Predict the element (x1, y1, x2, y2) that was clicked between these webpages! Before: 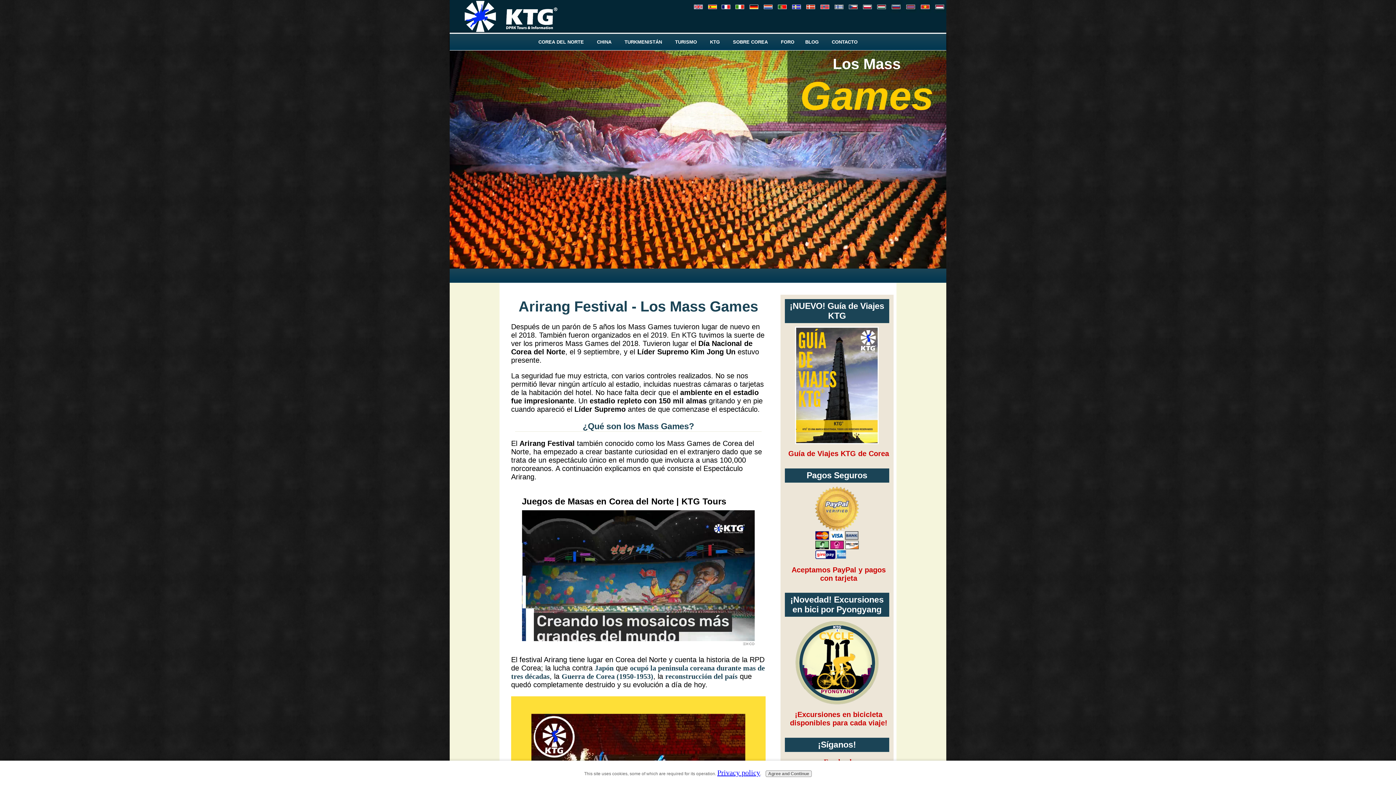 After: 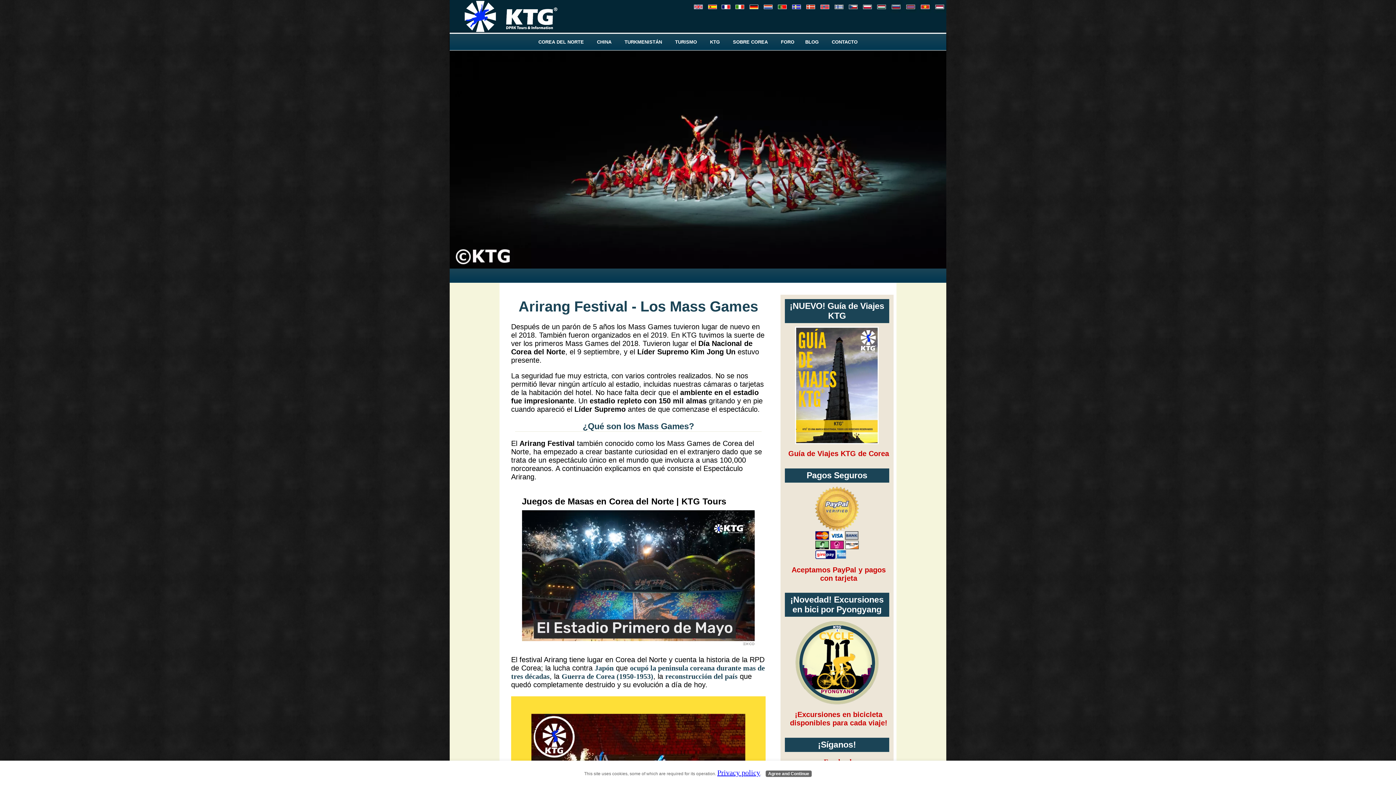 Action: bbox: (765, 770, 812, 777) label: Agree and Continue